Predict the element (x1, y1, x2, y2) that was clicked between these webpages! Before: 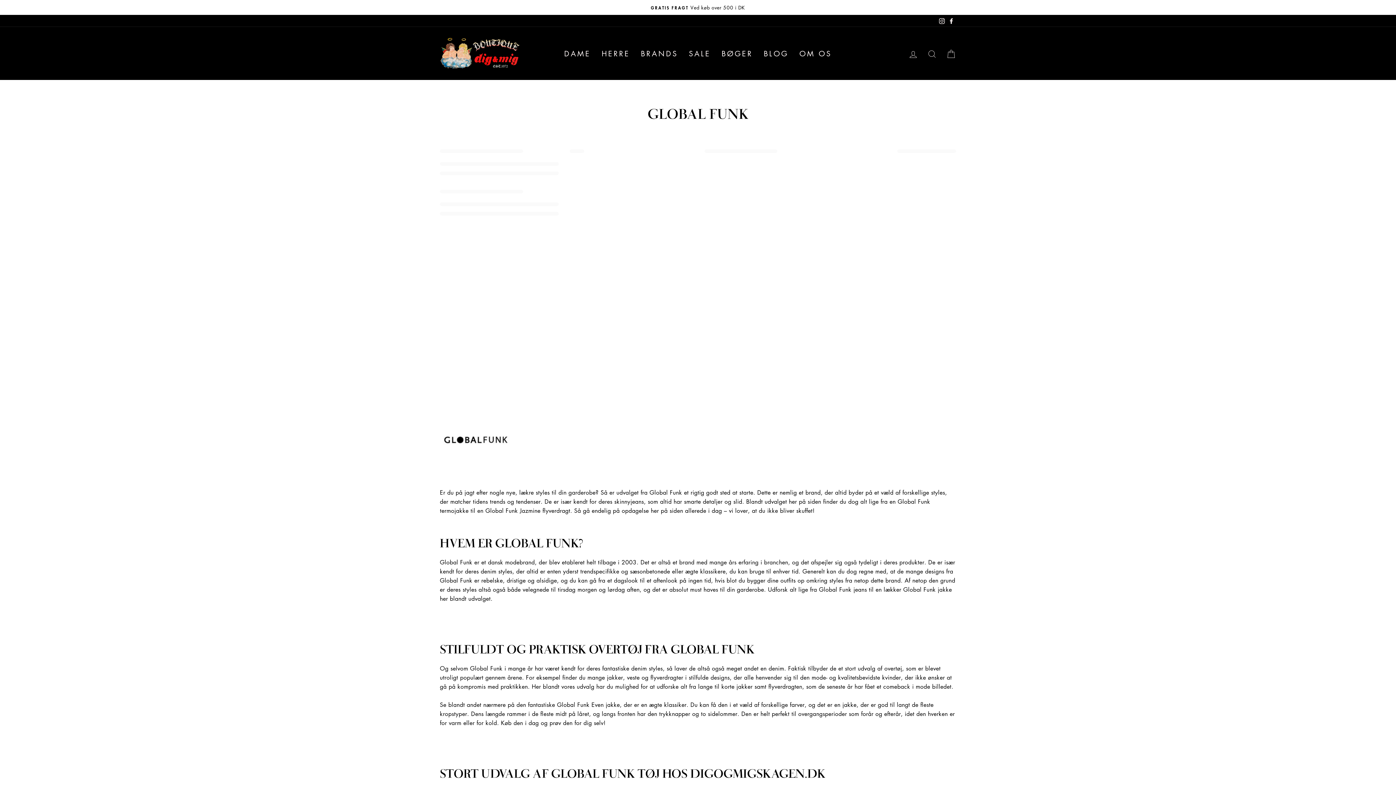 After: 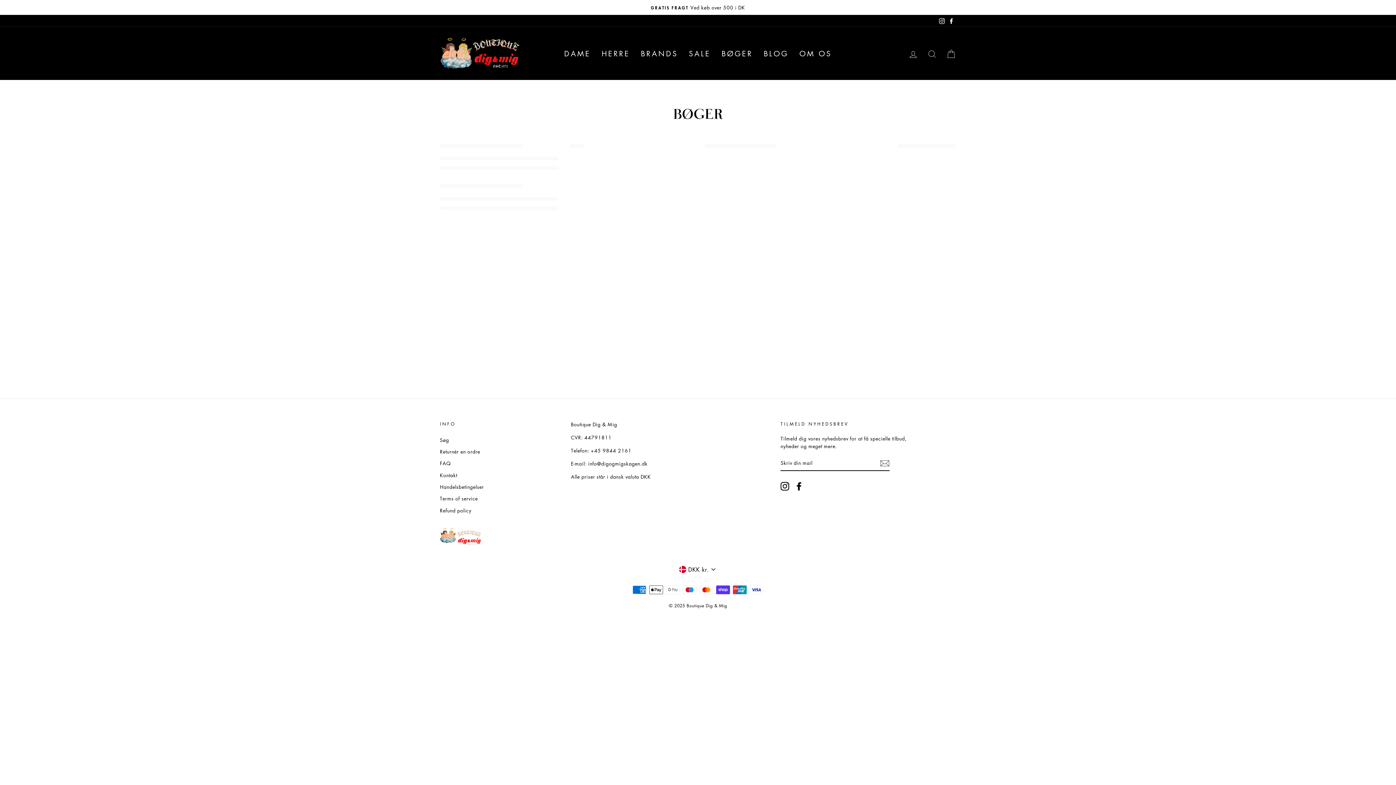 Action: bbox: (716, 44, 758, 61) label: BØGER